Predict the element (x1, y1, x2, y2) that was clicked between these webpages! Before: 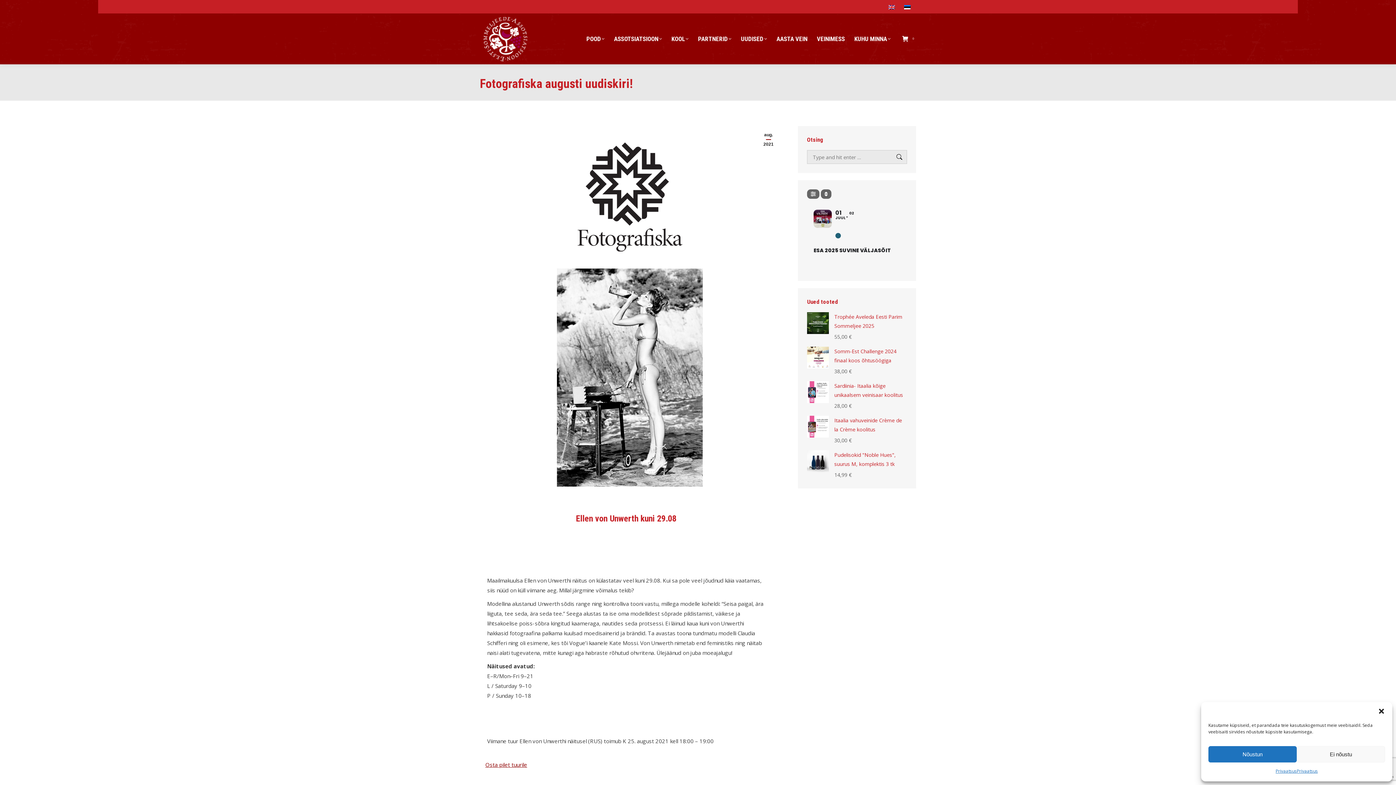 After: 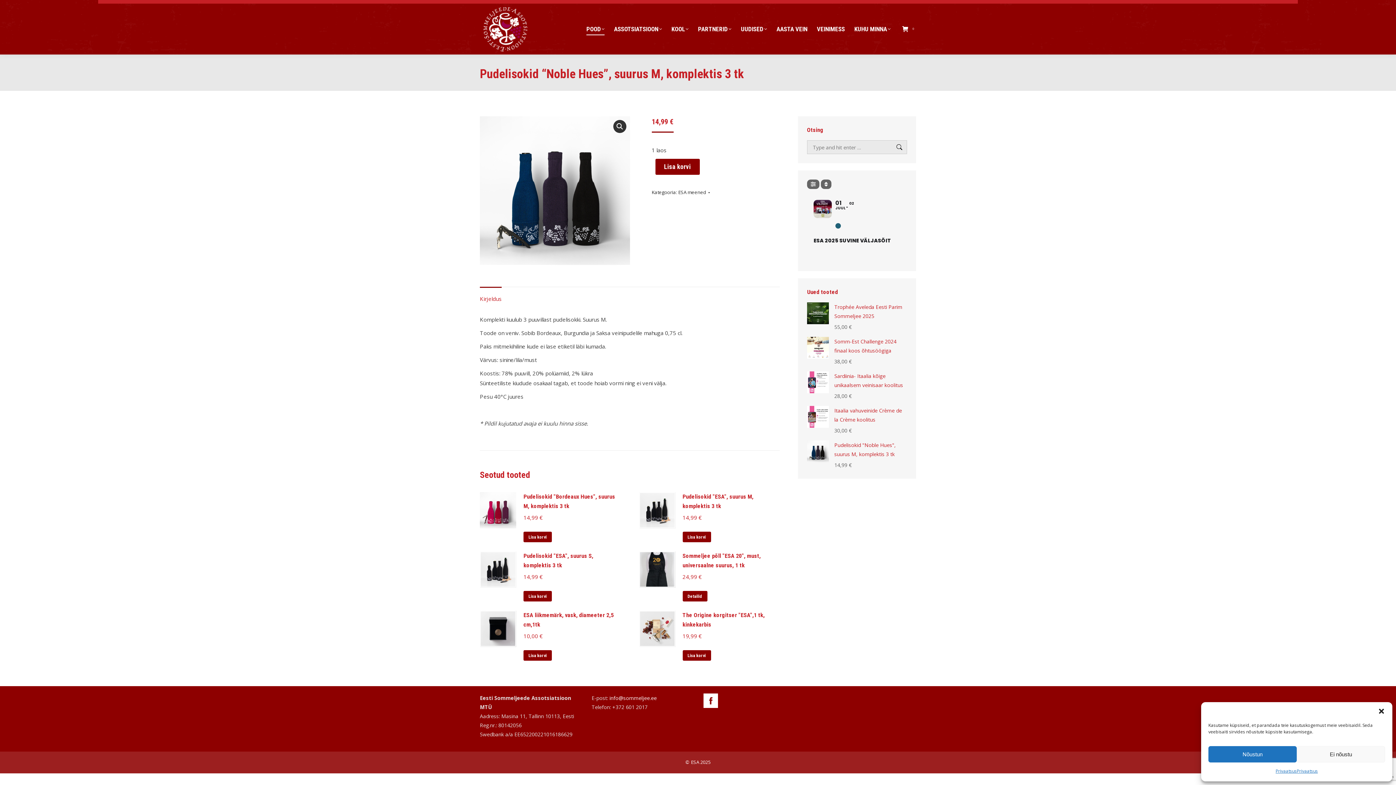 Action: label: Pudelisokid "Noble Hues", suurus M, komplektis 3 tk bbox: (834, 450, 907, 468)